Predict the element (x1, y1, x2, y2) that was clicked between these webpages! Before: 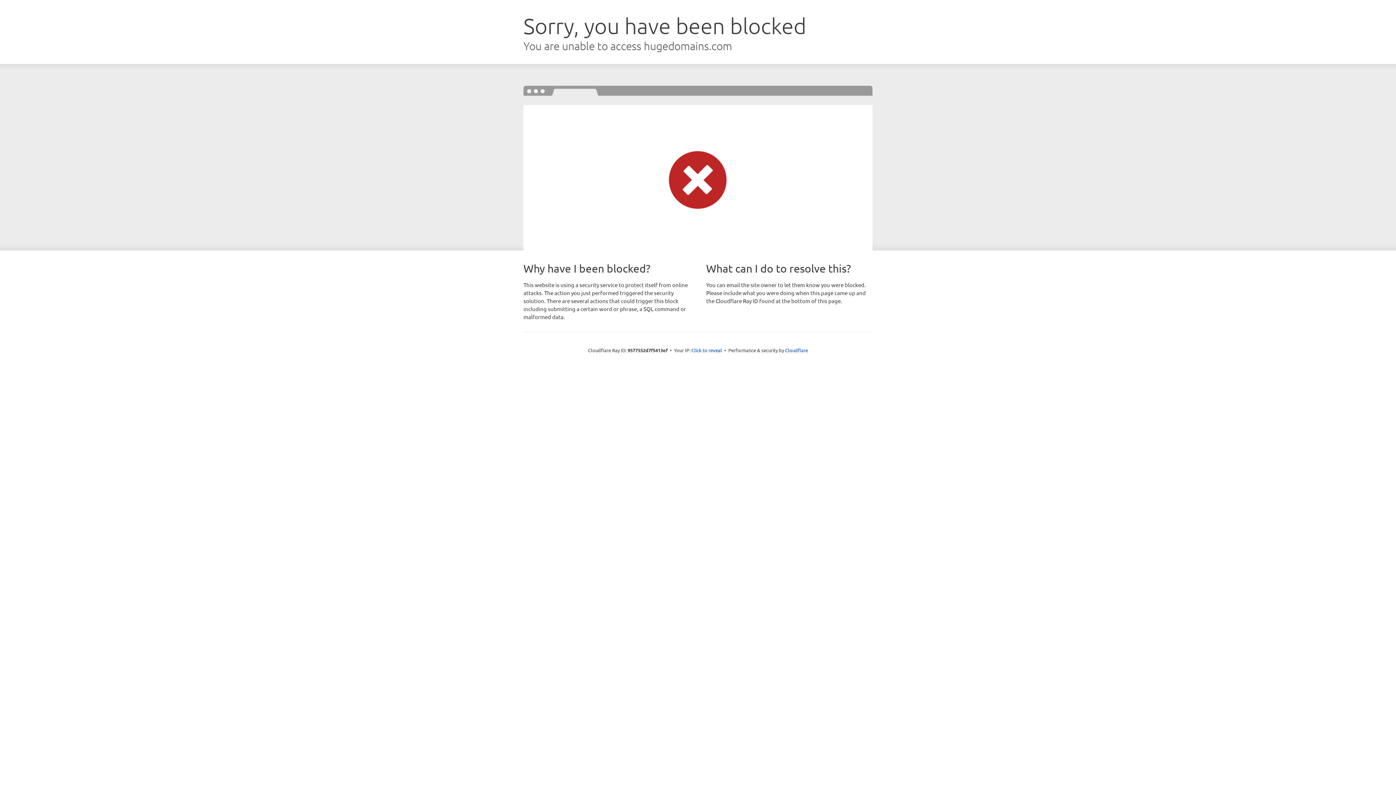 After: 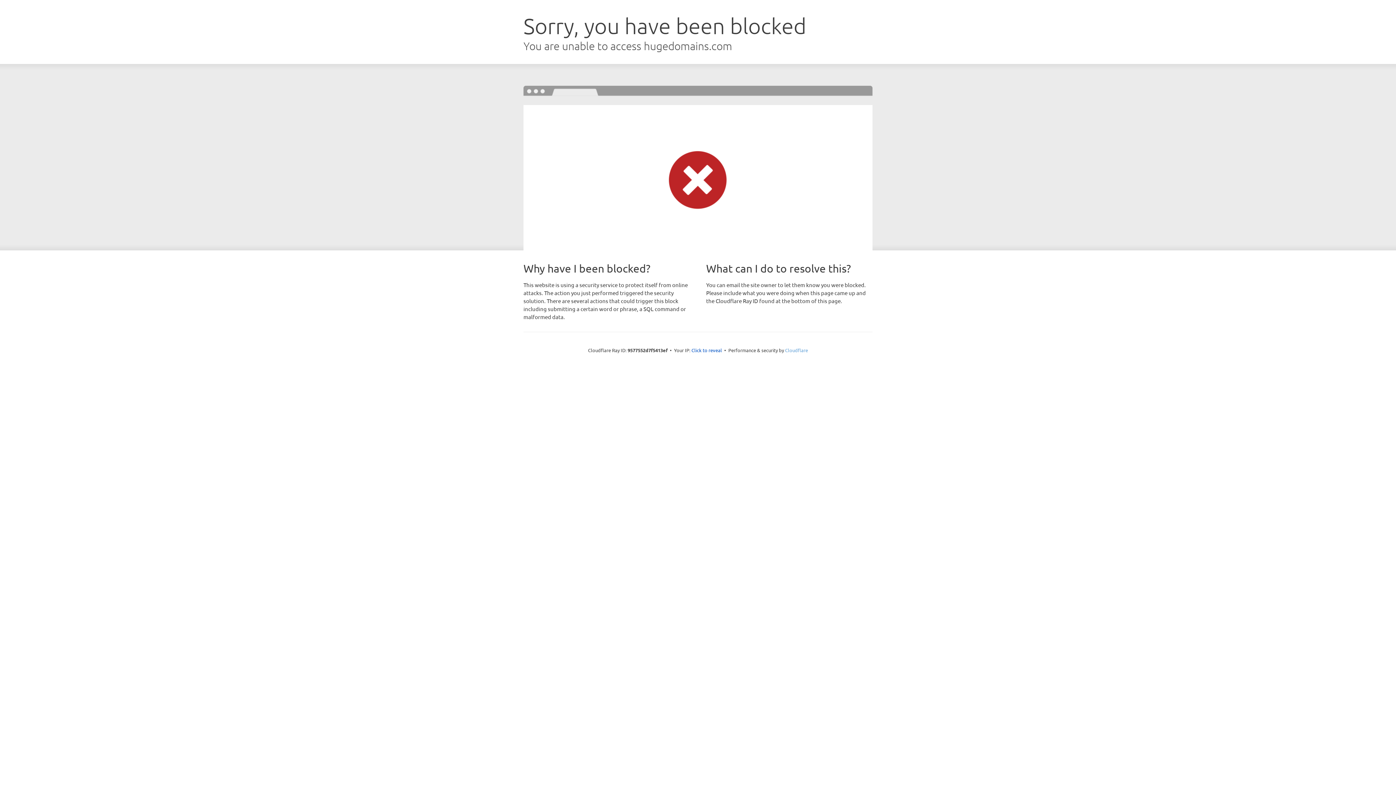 Action: bbox: (785, 347, 808, 353) label: Cloudflare